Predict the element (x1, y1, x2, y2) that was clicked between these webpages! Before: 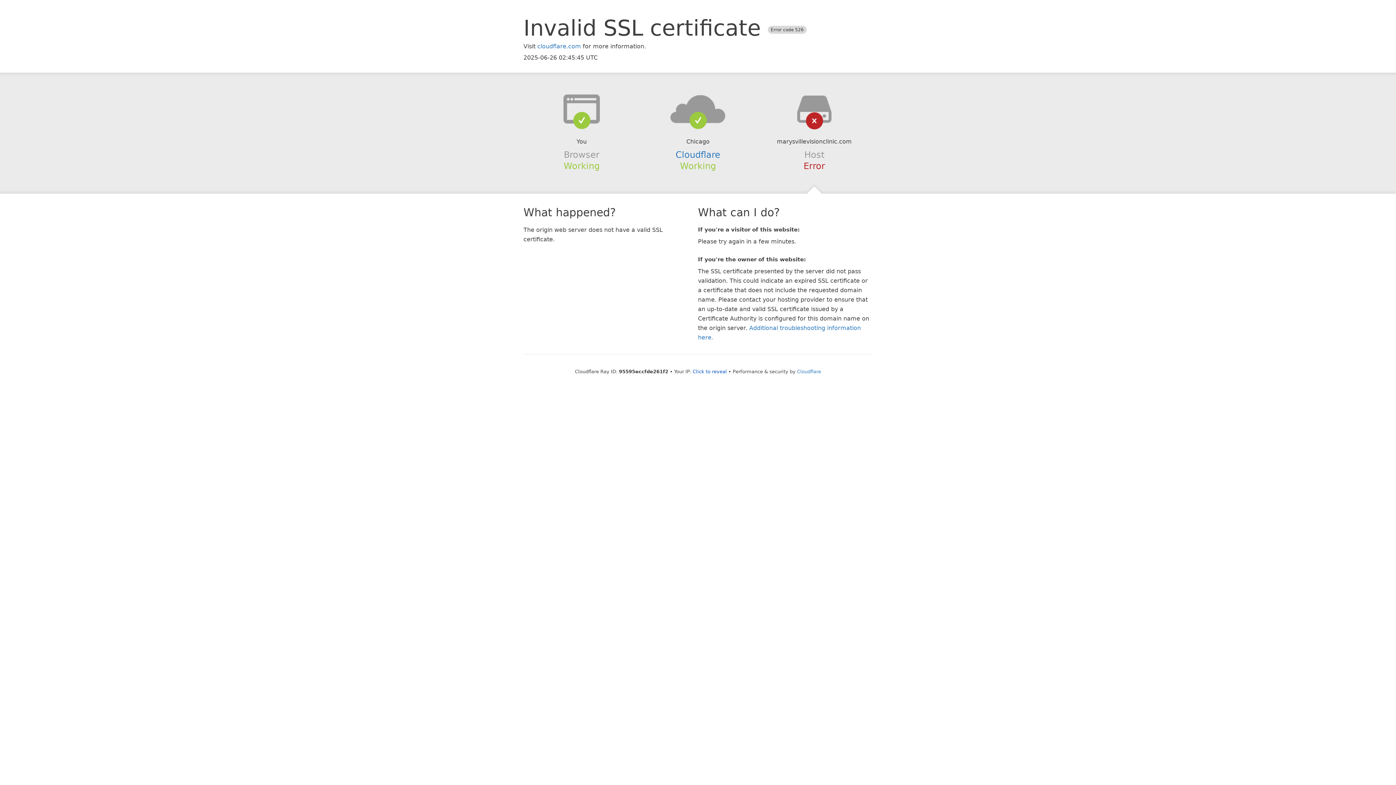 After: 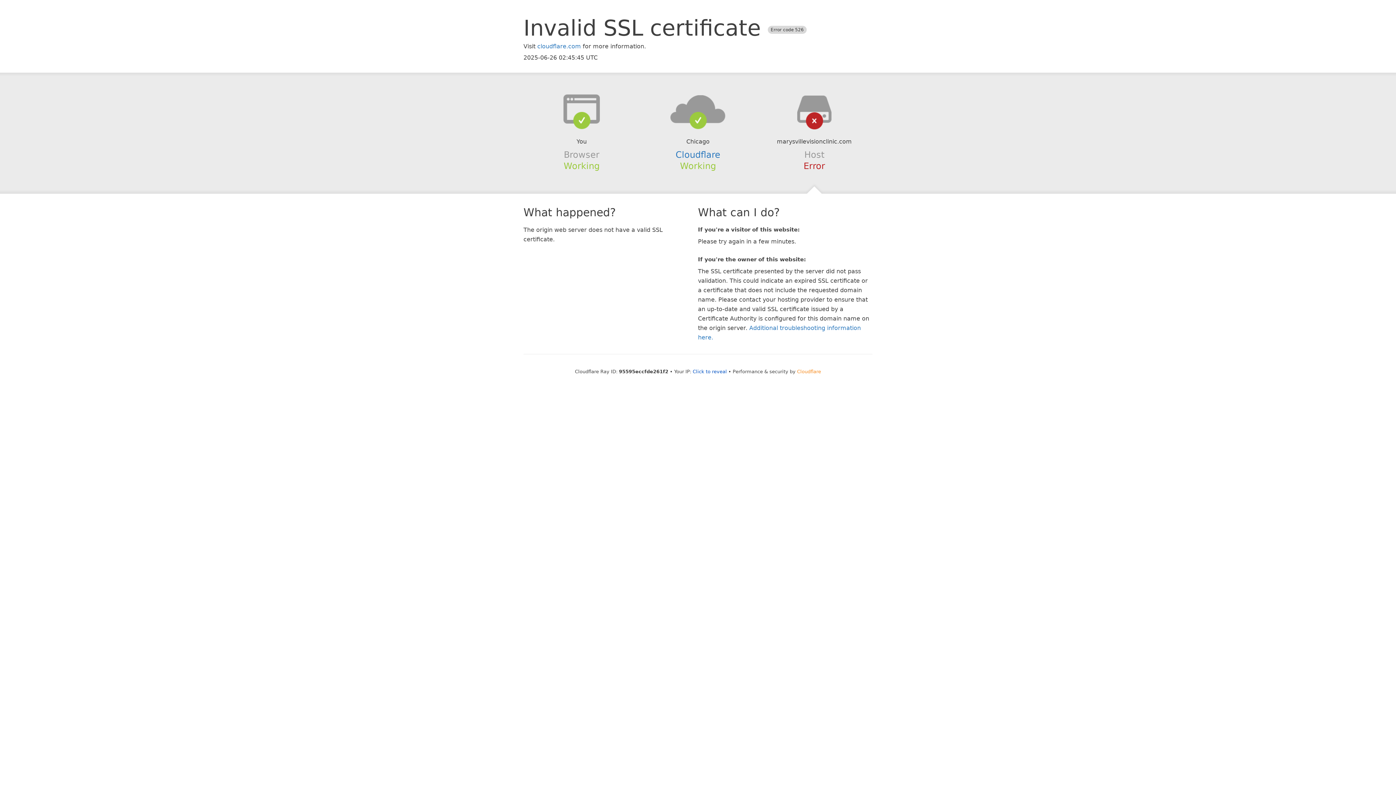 Action: bbox: (797, 368, 821, 374) label: Cloudflare